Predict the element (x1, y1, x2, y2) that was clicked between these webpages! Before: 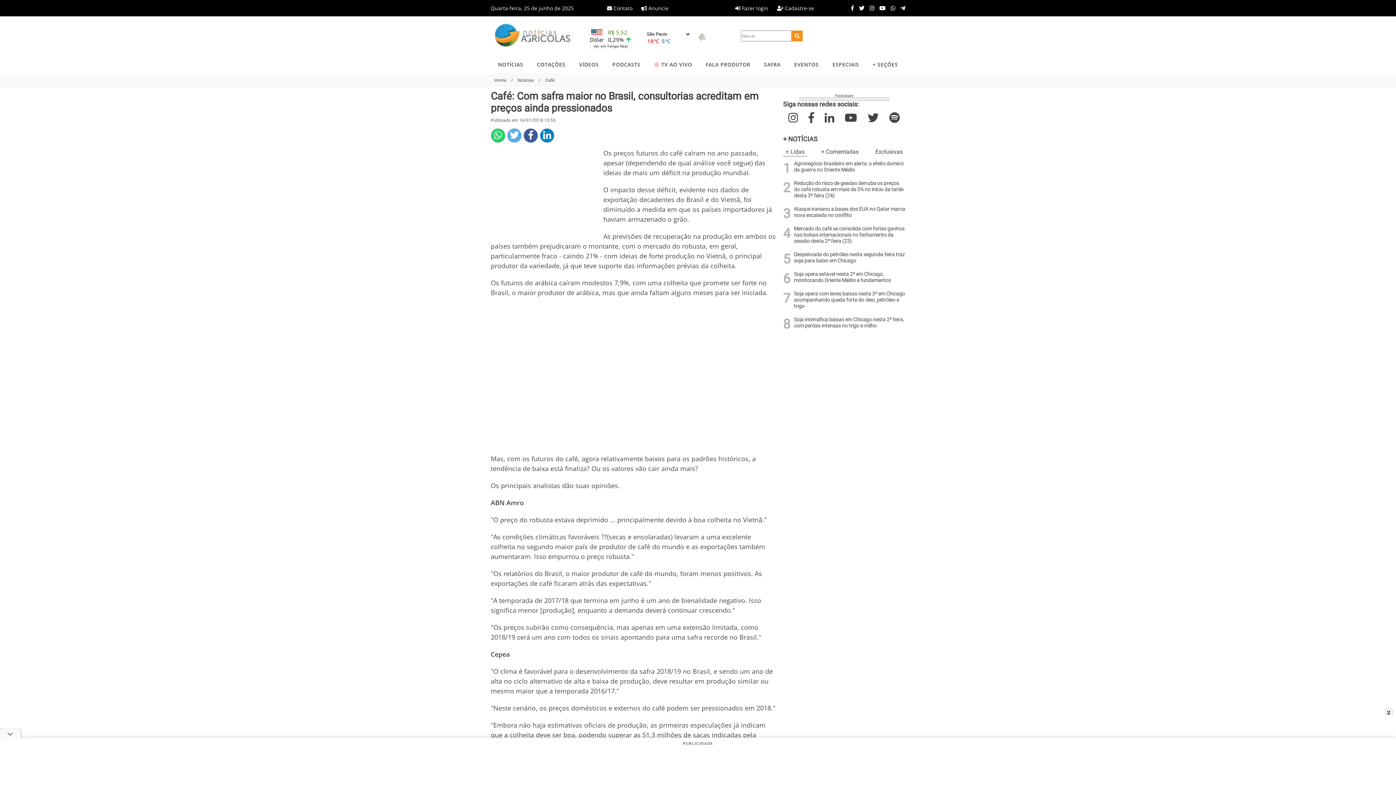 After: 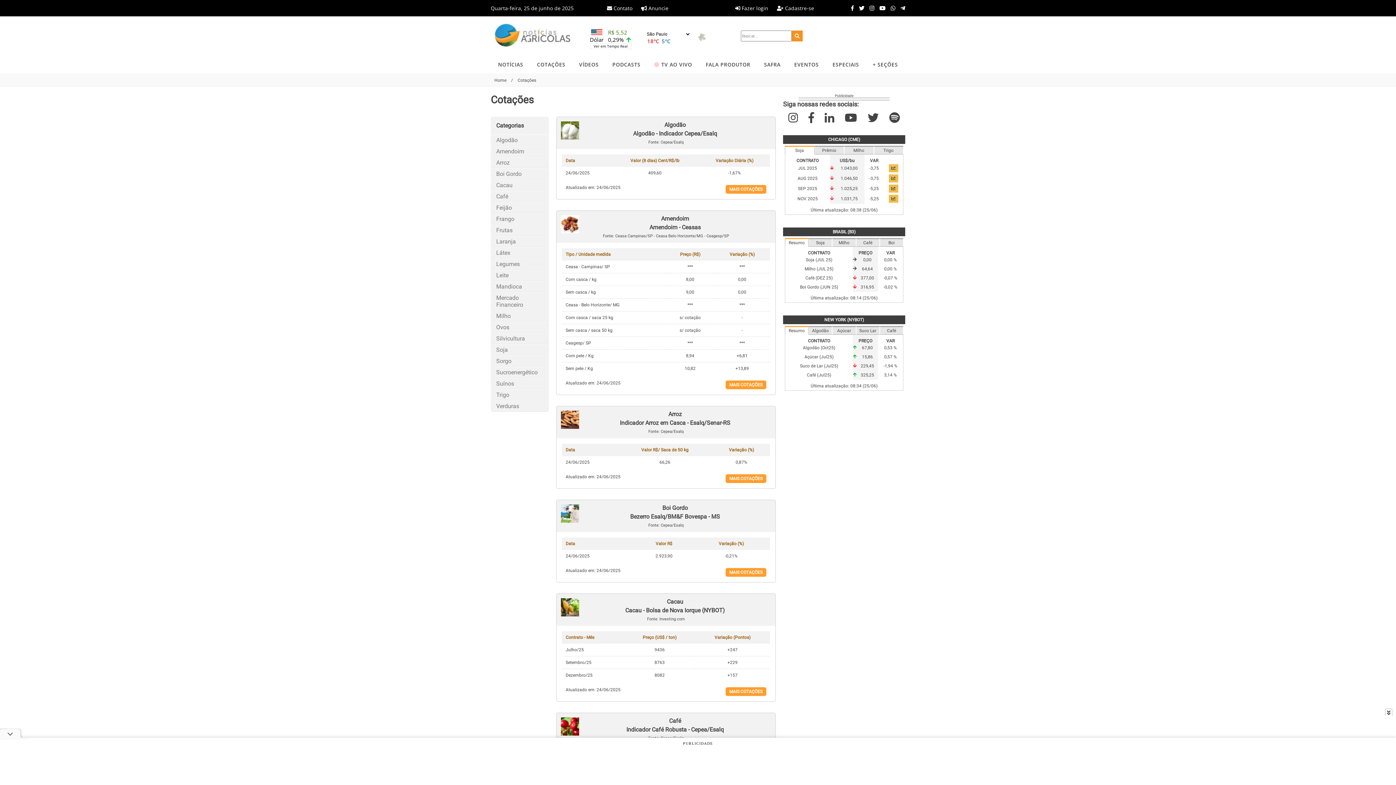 Action: bbox: (537, 55, 565, 73) label: COTAÇÕES